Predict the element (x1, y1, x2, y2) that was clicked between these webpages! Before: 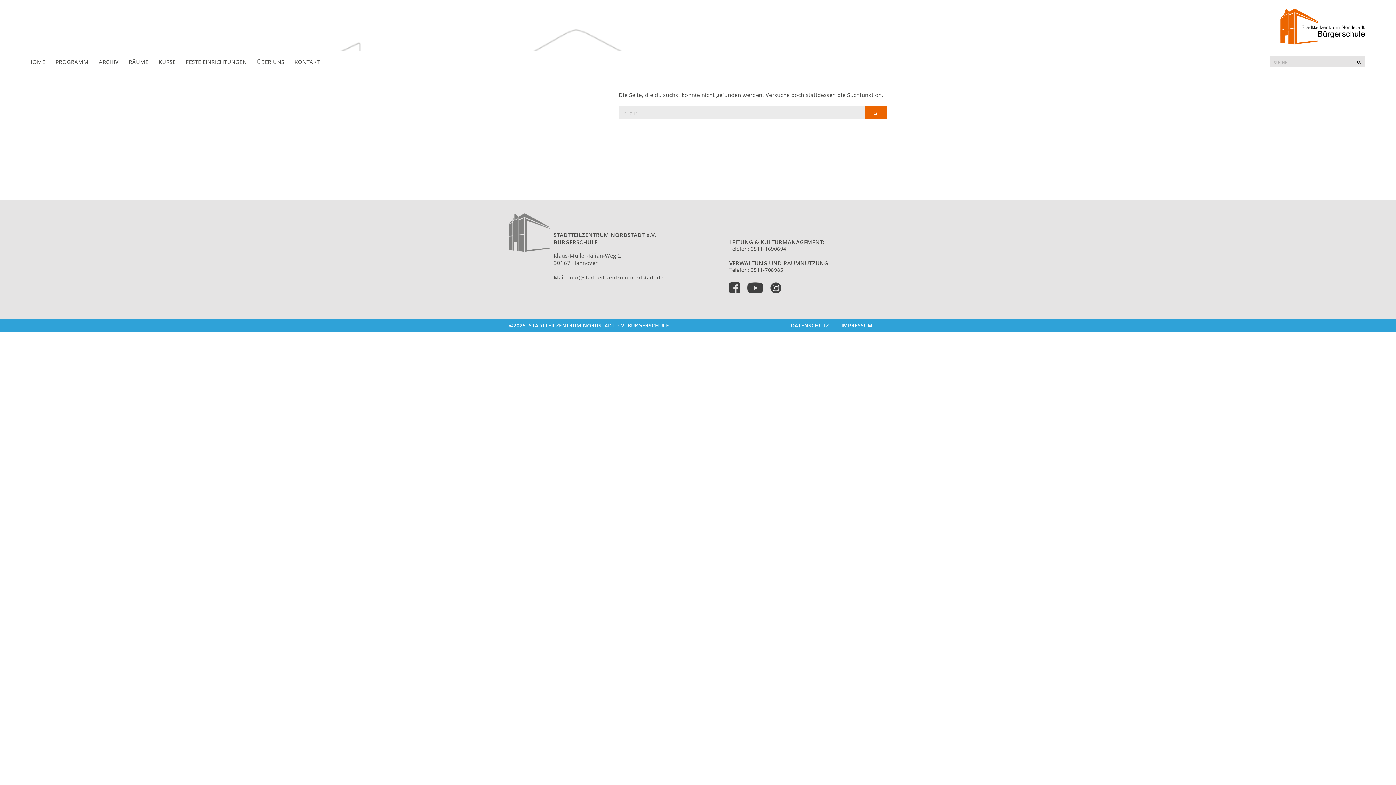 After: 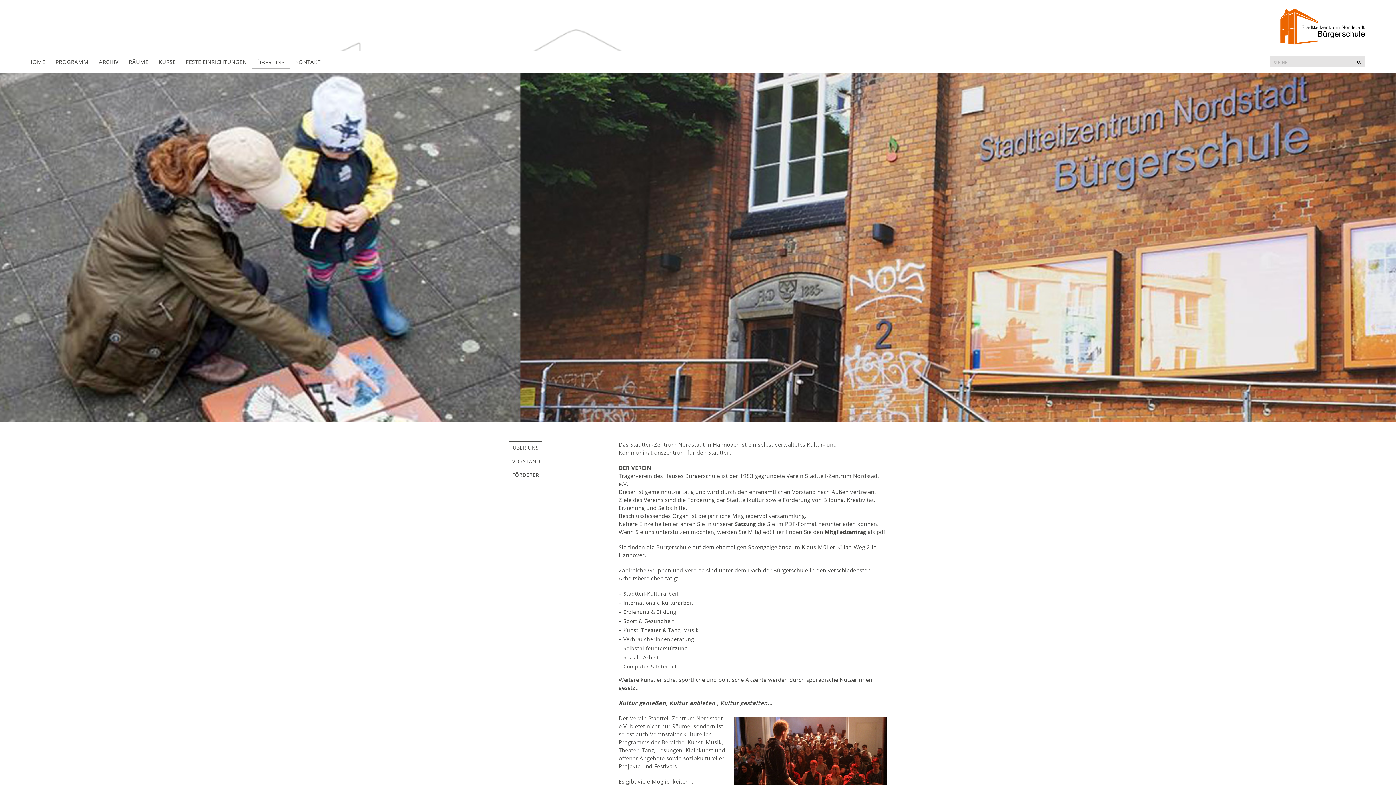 Action: bbox: (251, 56, 289, 68) label: ÜBER UNS